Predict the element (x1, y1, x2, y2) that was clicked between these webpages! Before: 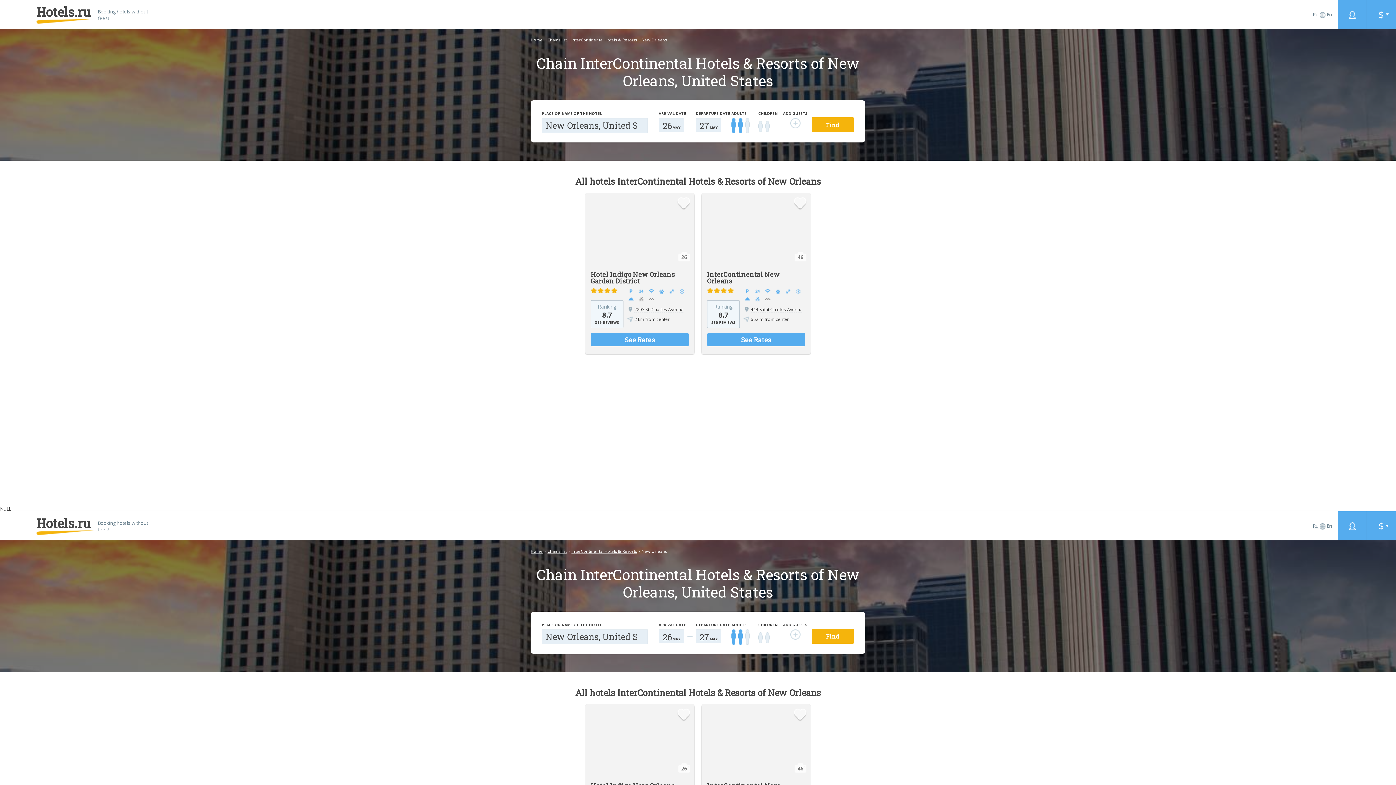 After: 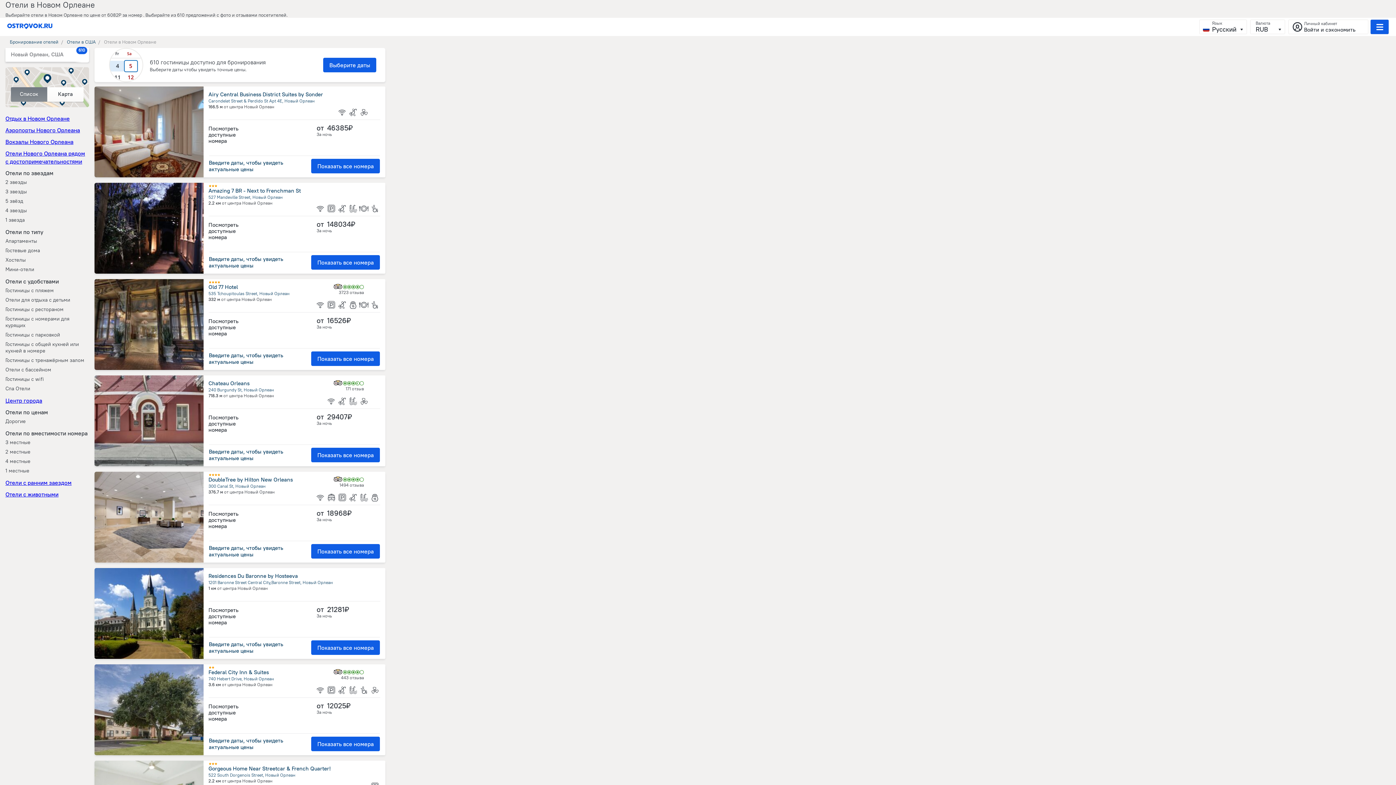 Action: label: Find bbox: (811, 628, 854, 644)